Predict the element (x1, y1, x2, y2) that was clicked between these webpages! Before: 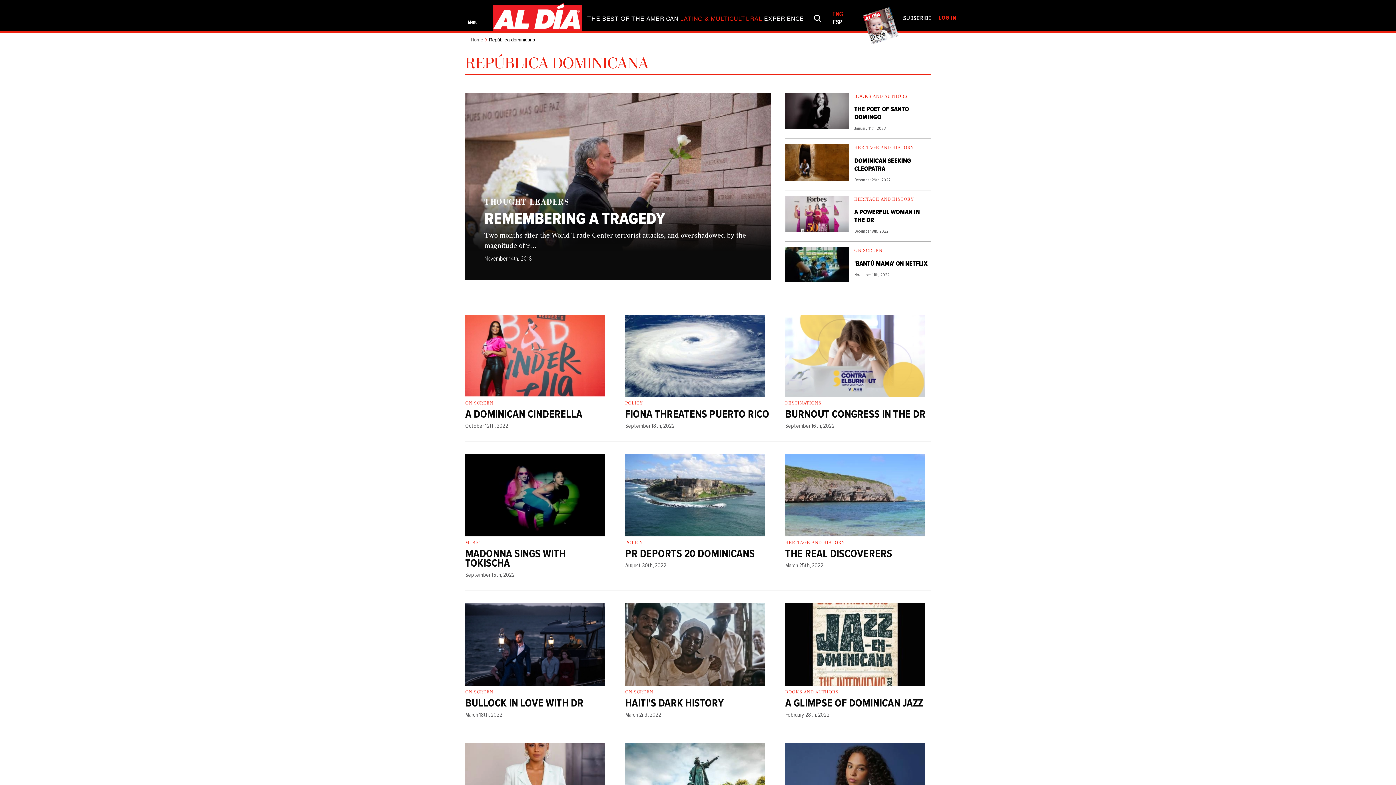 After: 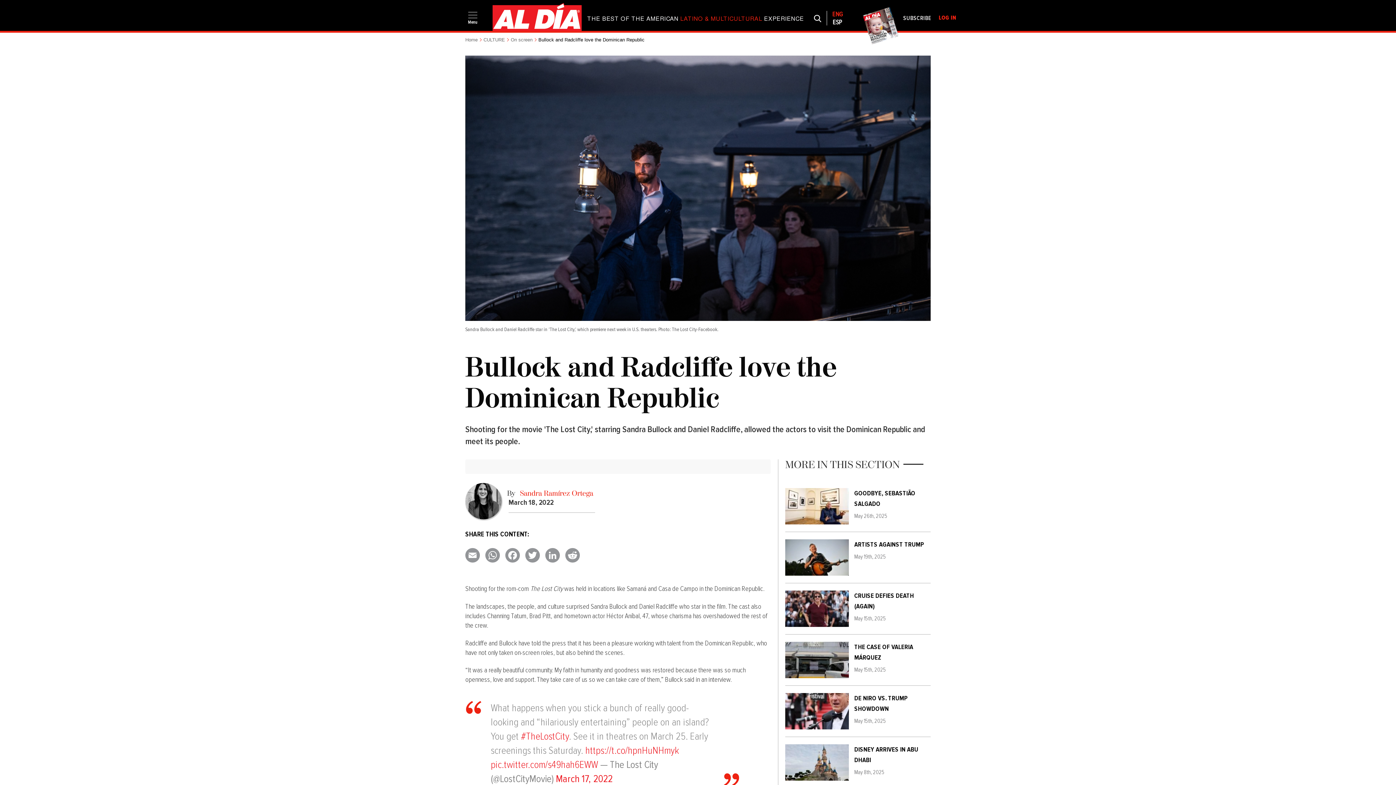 Action: bbox: (465, 681, 605, 687)